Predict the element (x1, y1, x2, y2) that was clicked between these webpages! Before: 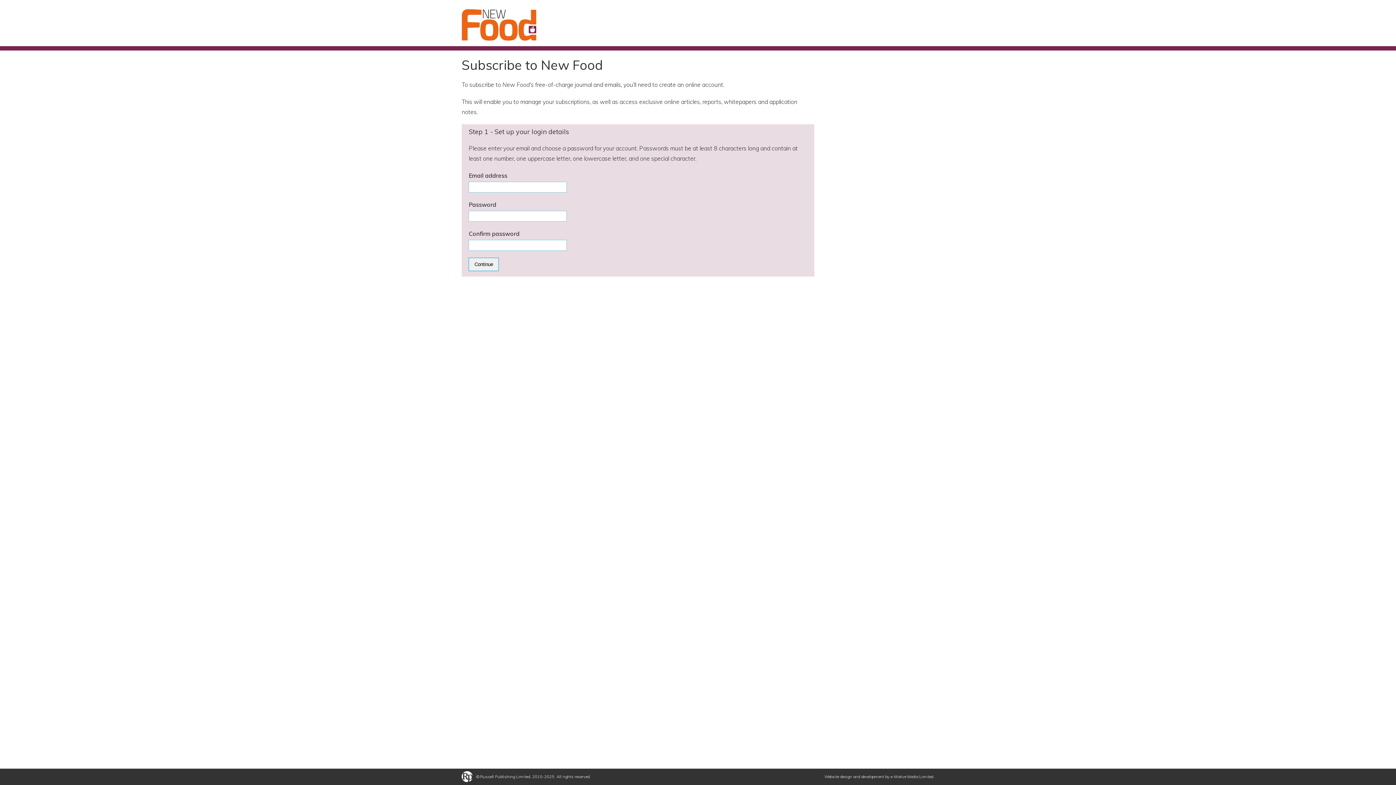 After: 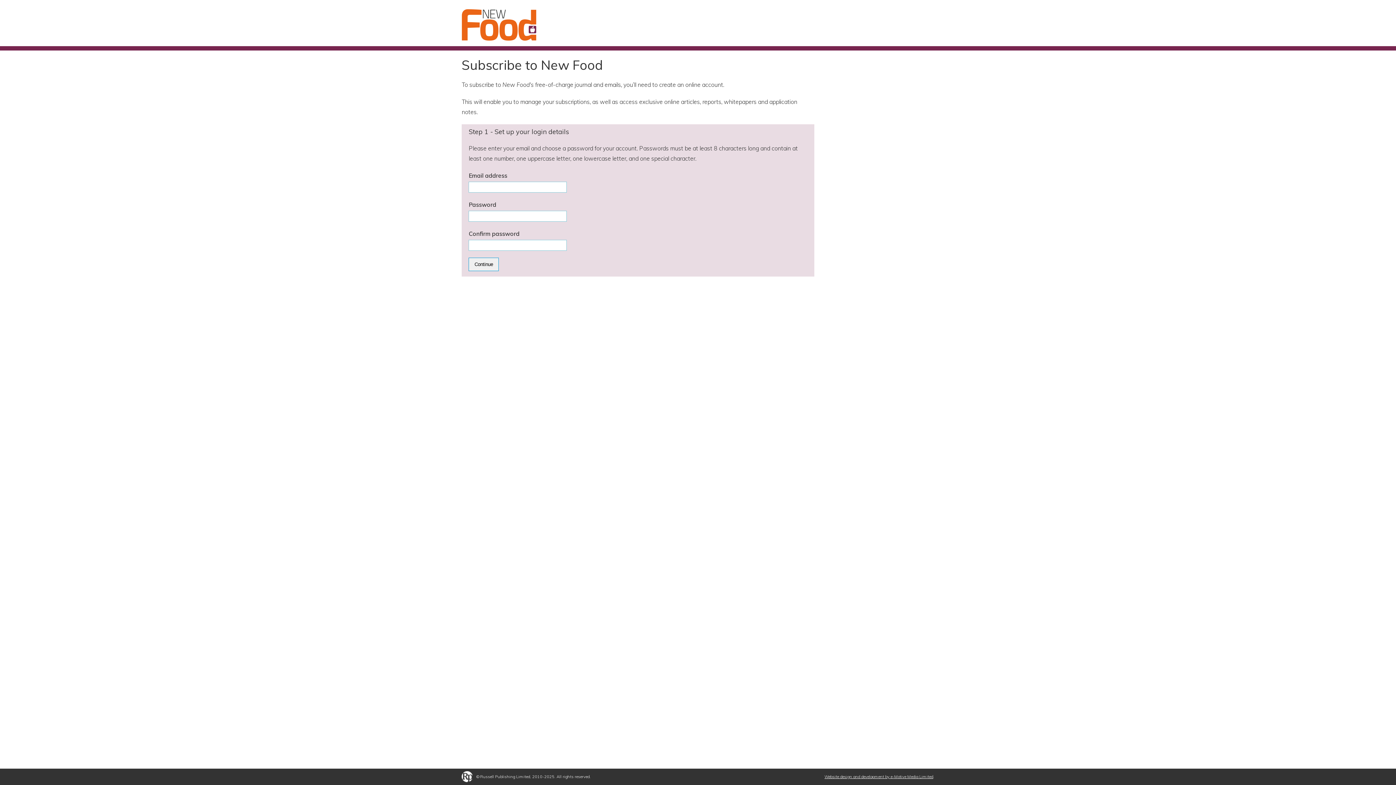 Action: label: Website design and development by e-Motive Media Limited bbox: (824, 774, 933, 779)